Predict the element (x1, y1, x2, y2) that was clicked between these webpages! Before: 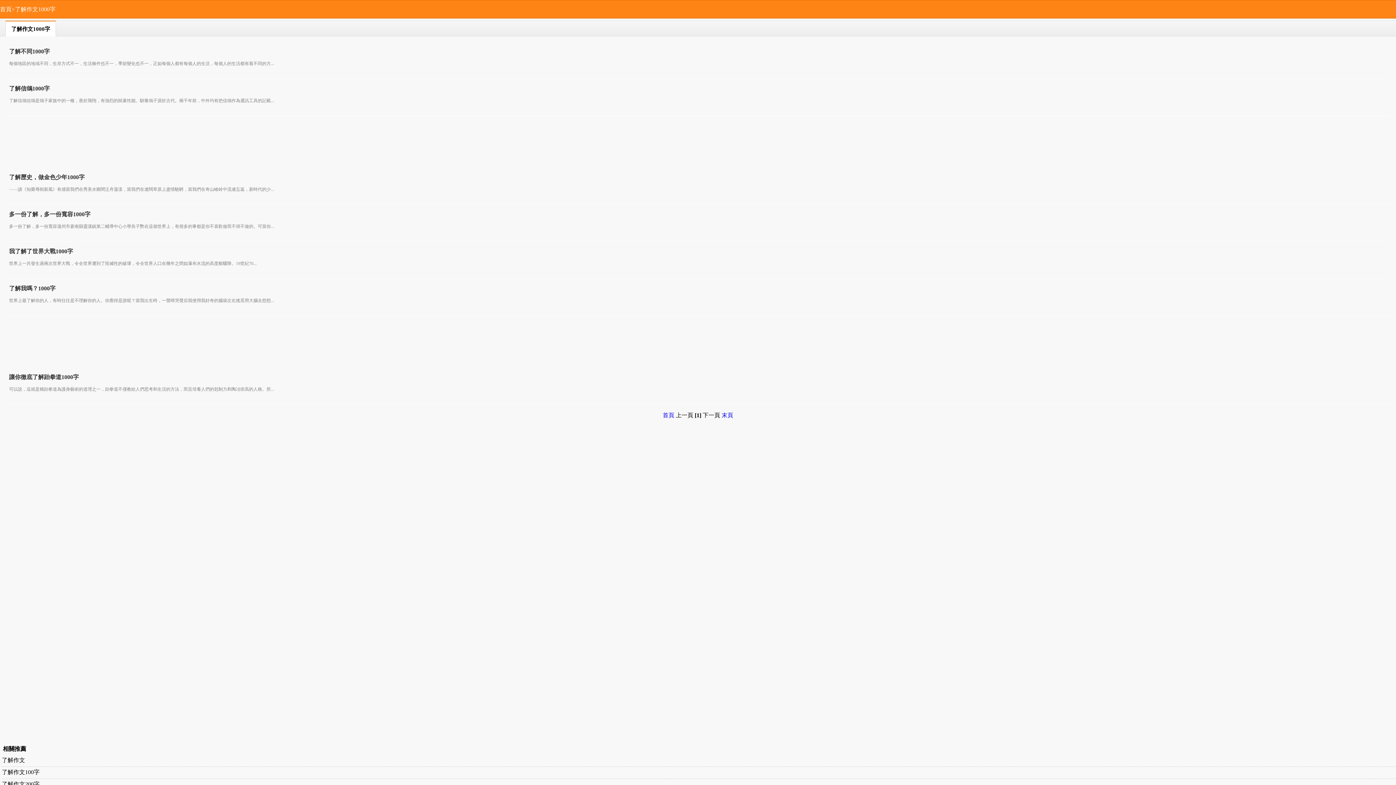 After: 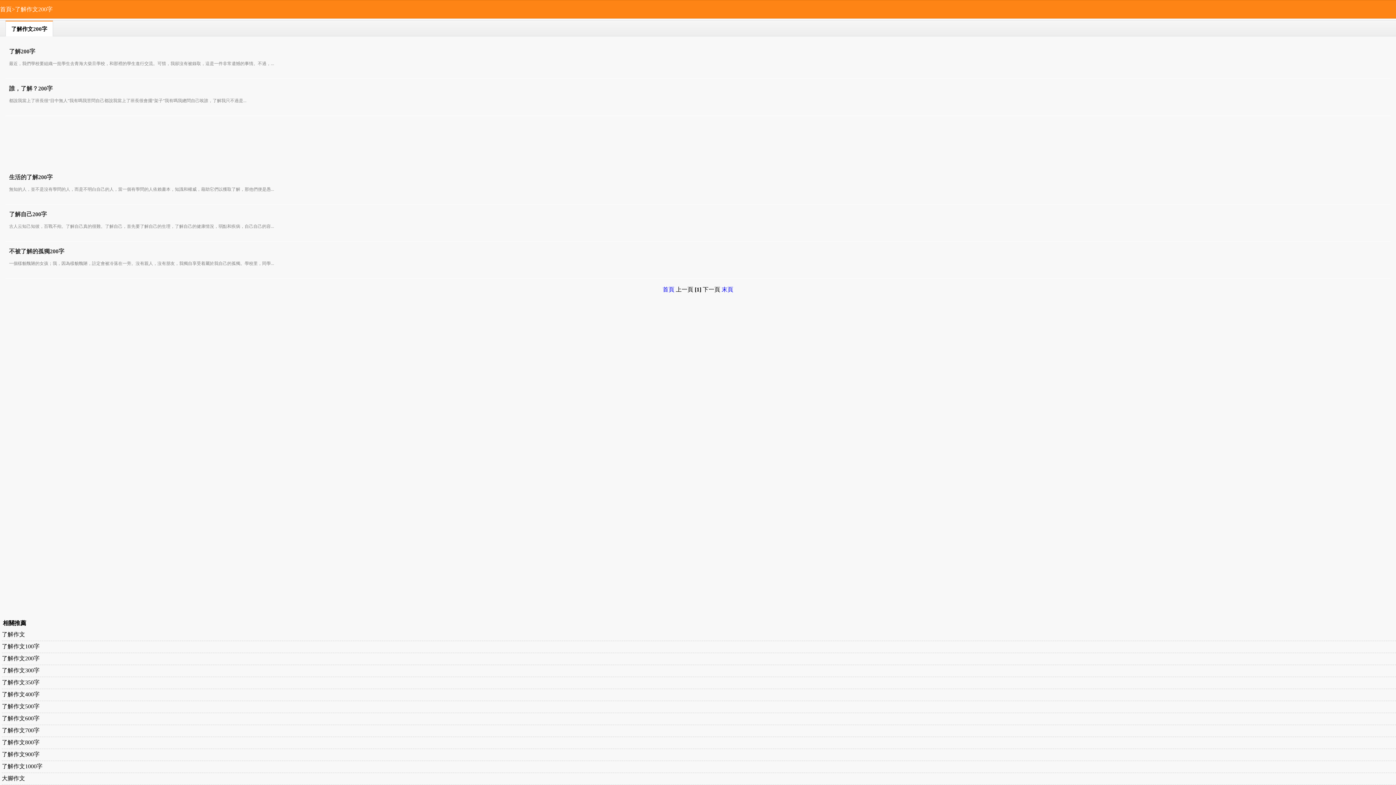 Action: bbox: (1, 781, 39, 787) label: 了解作文200字